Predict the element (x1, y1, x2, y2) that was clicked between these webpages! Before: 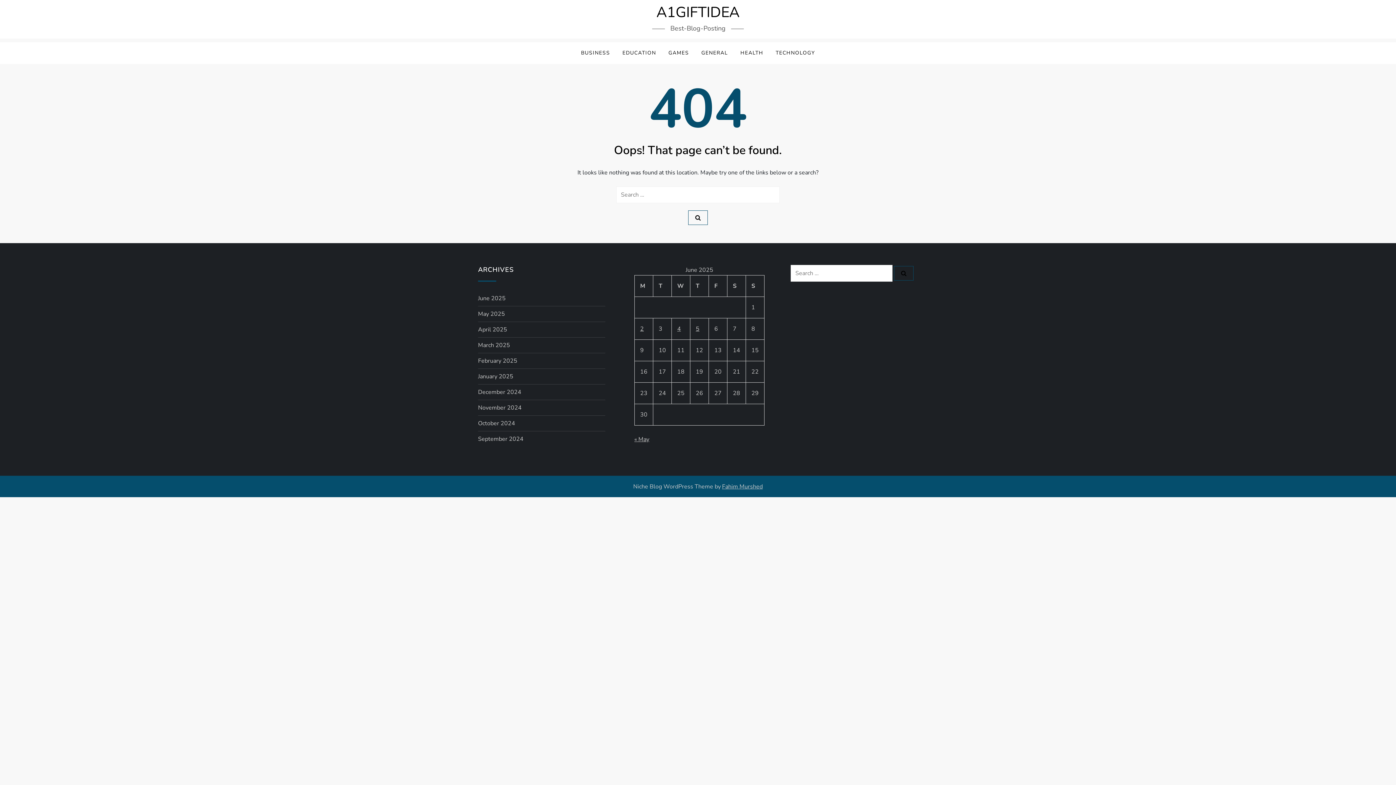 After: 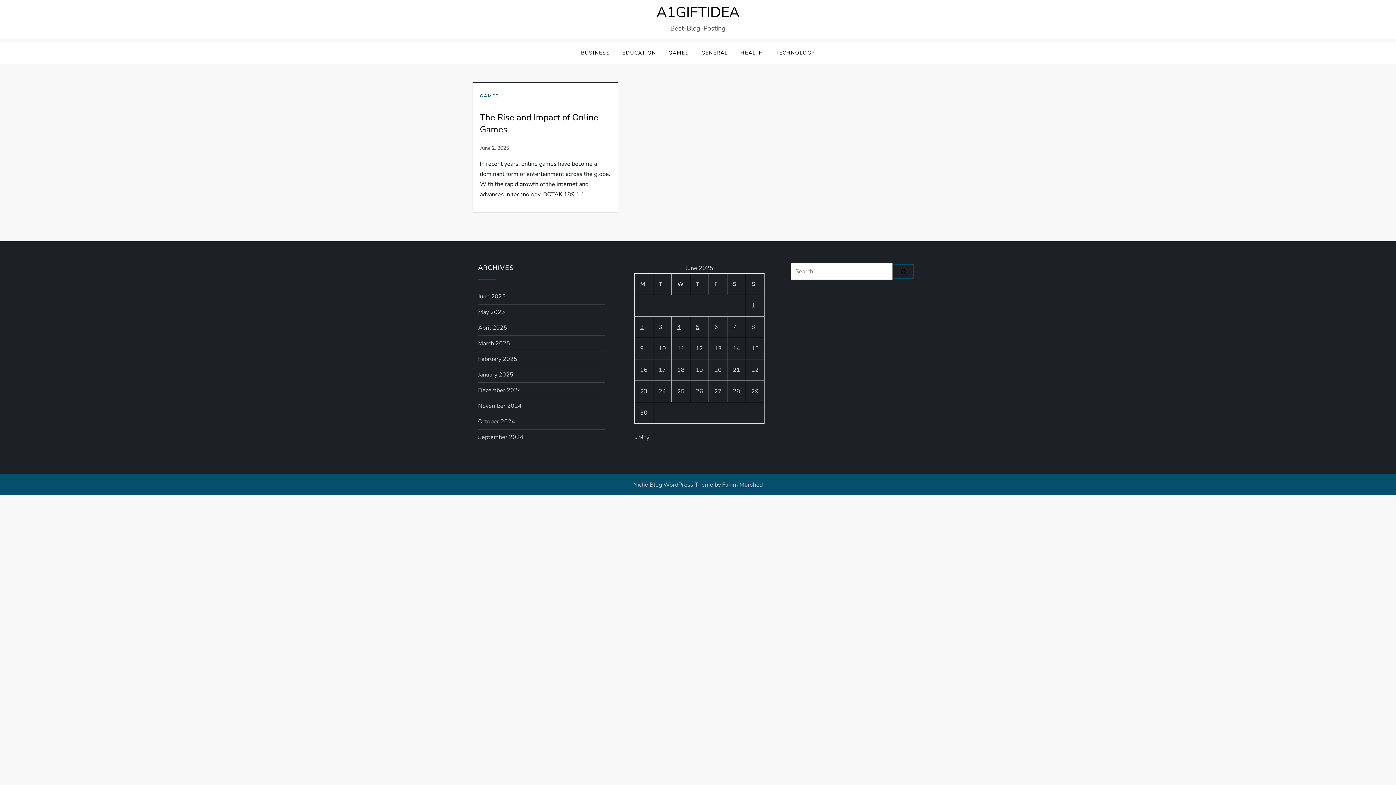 Action: bbox: (640, 325, 643, 333) label: Posts published on June 2, 2025